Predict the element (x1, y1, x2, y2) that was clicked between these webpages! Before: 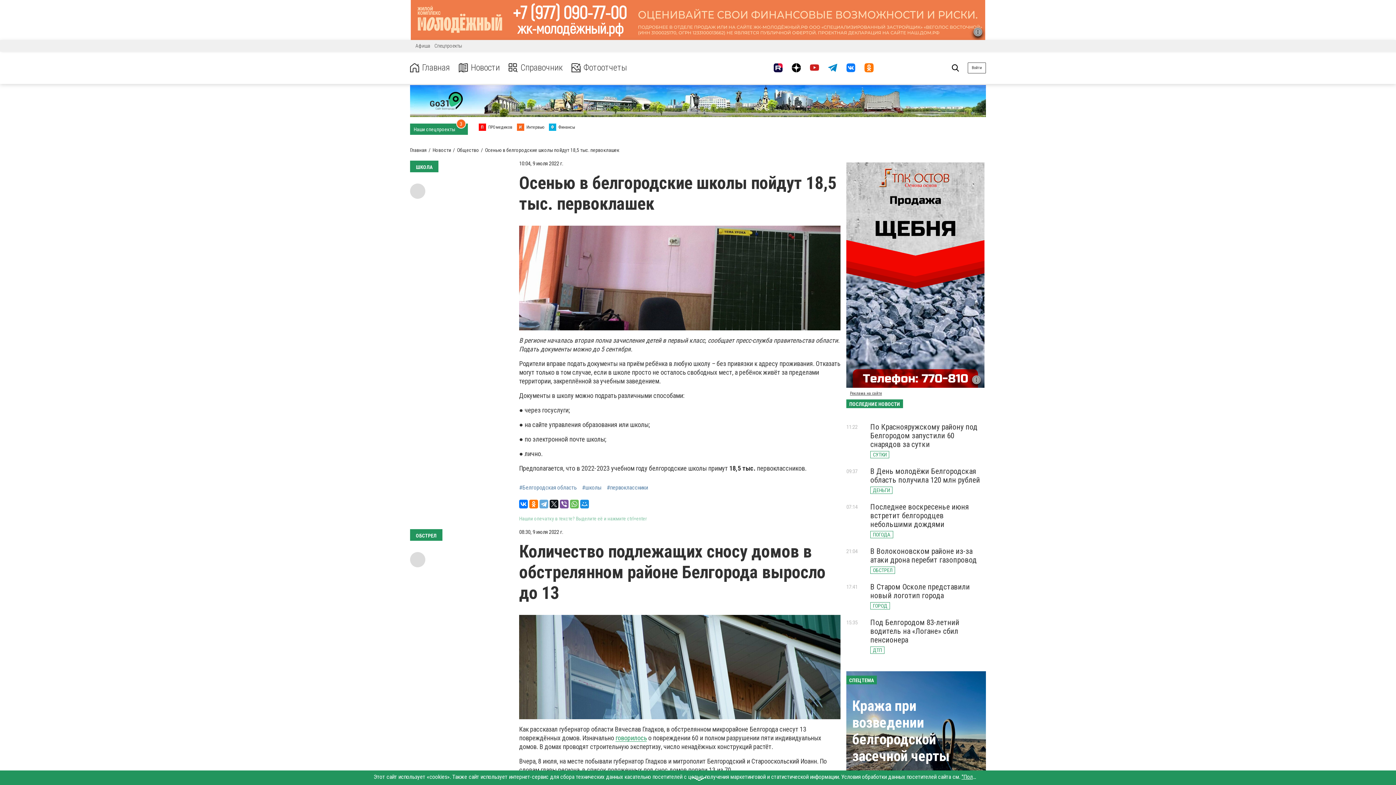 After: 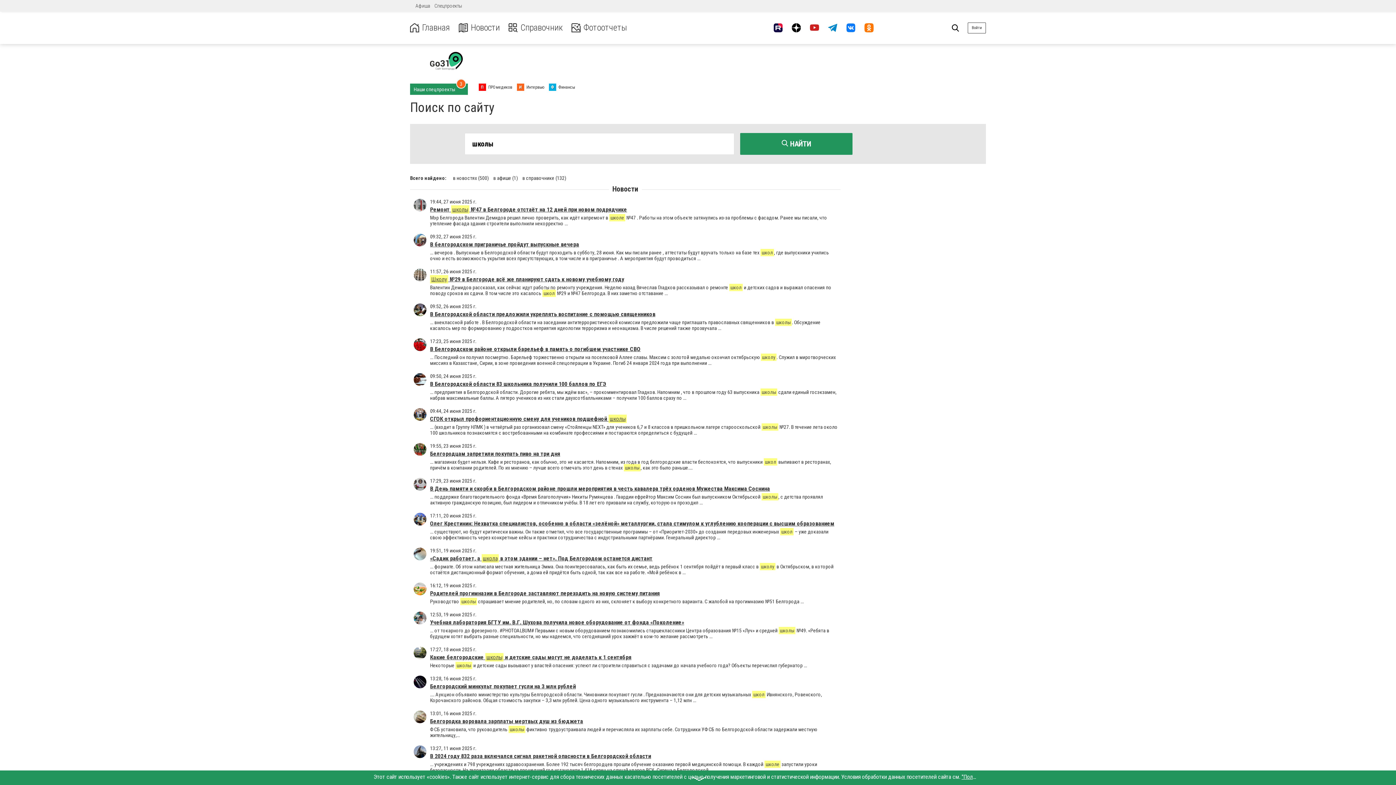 Action: bbox: (582, 484, 601, 491) label: #школы